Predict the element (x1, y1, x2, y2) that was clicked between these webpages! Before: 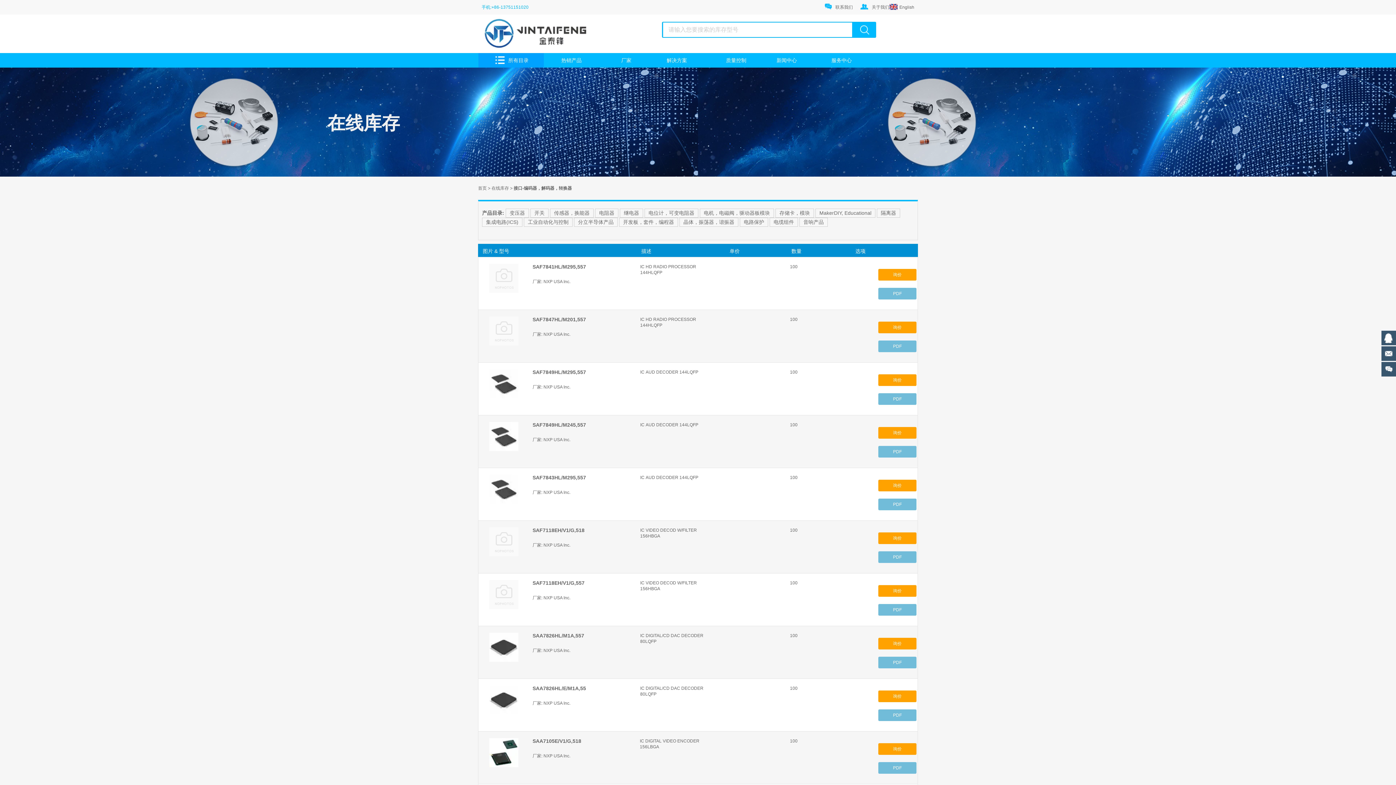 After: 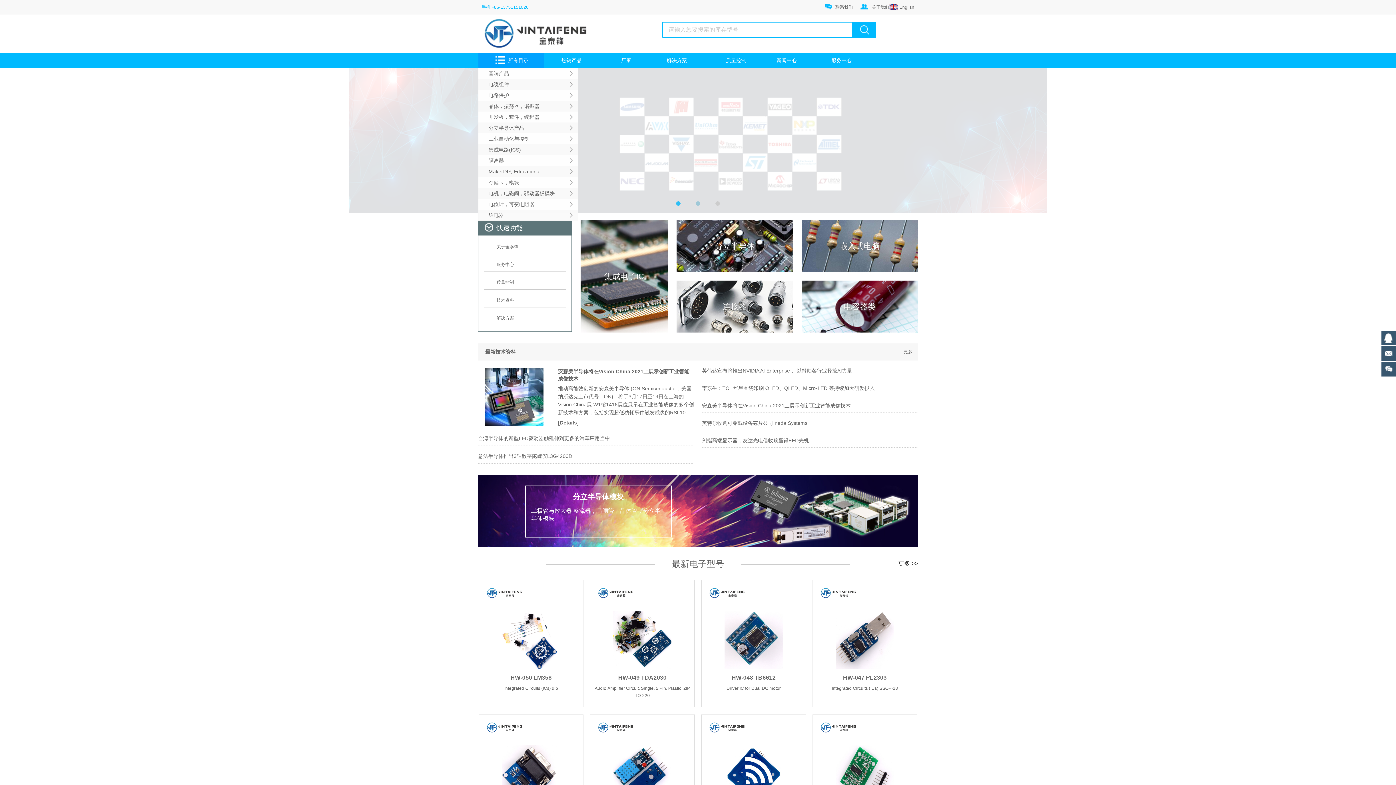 Action: label: 首页  bbox: (478, 185, 488, 190)